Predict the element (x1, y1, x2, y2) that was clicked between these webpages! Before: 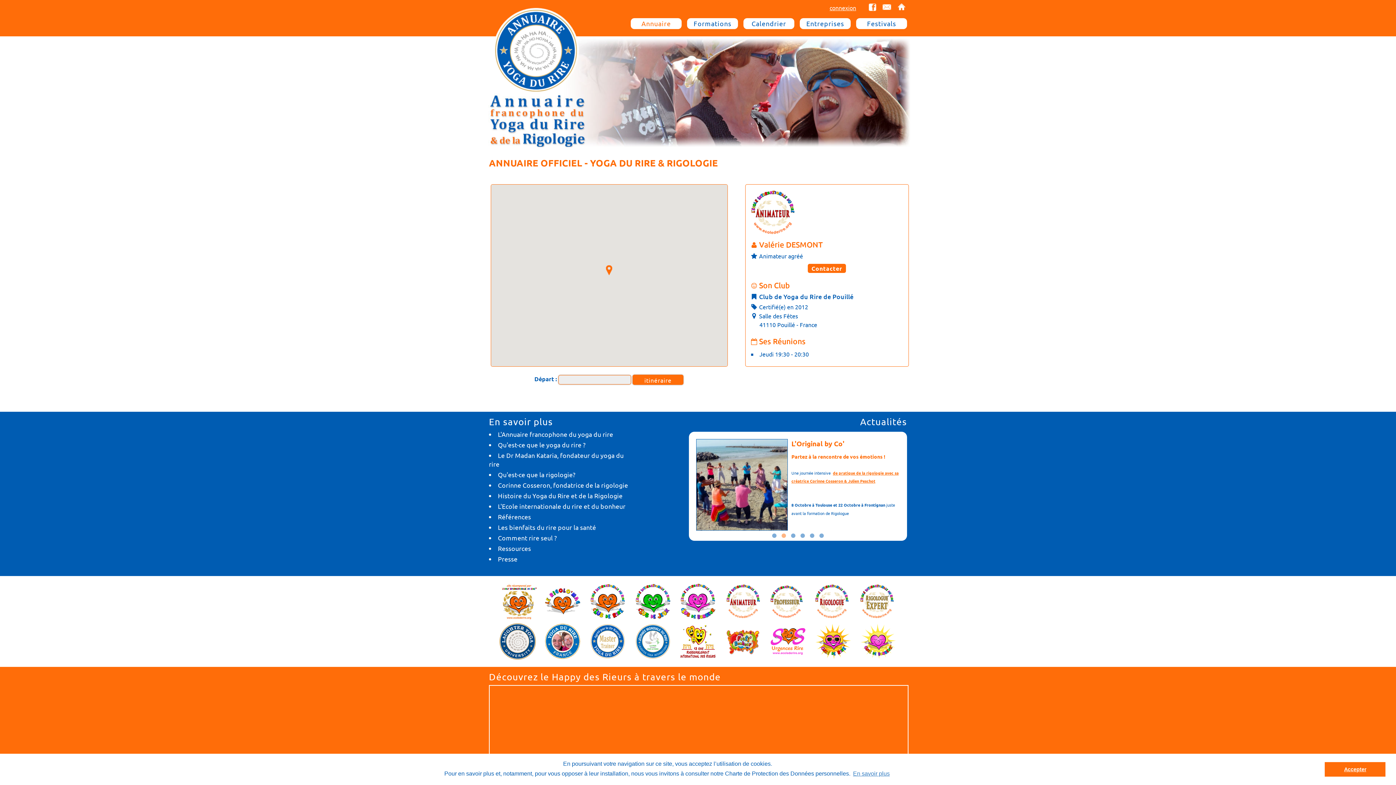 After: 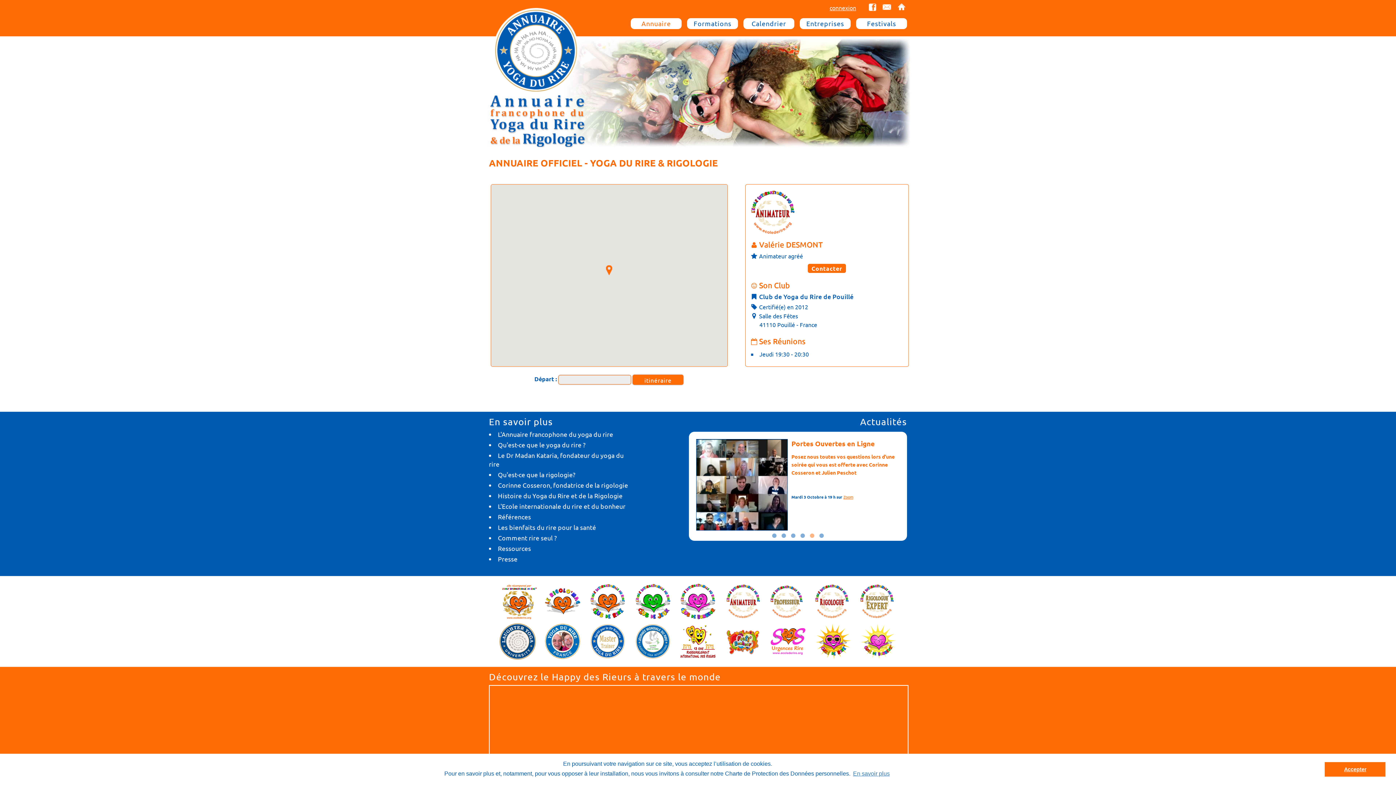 Action: bbox: (811, 637, 855, 644)